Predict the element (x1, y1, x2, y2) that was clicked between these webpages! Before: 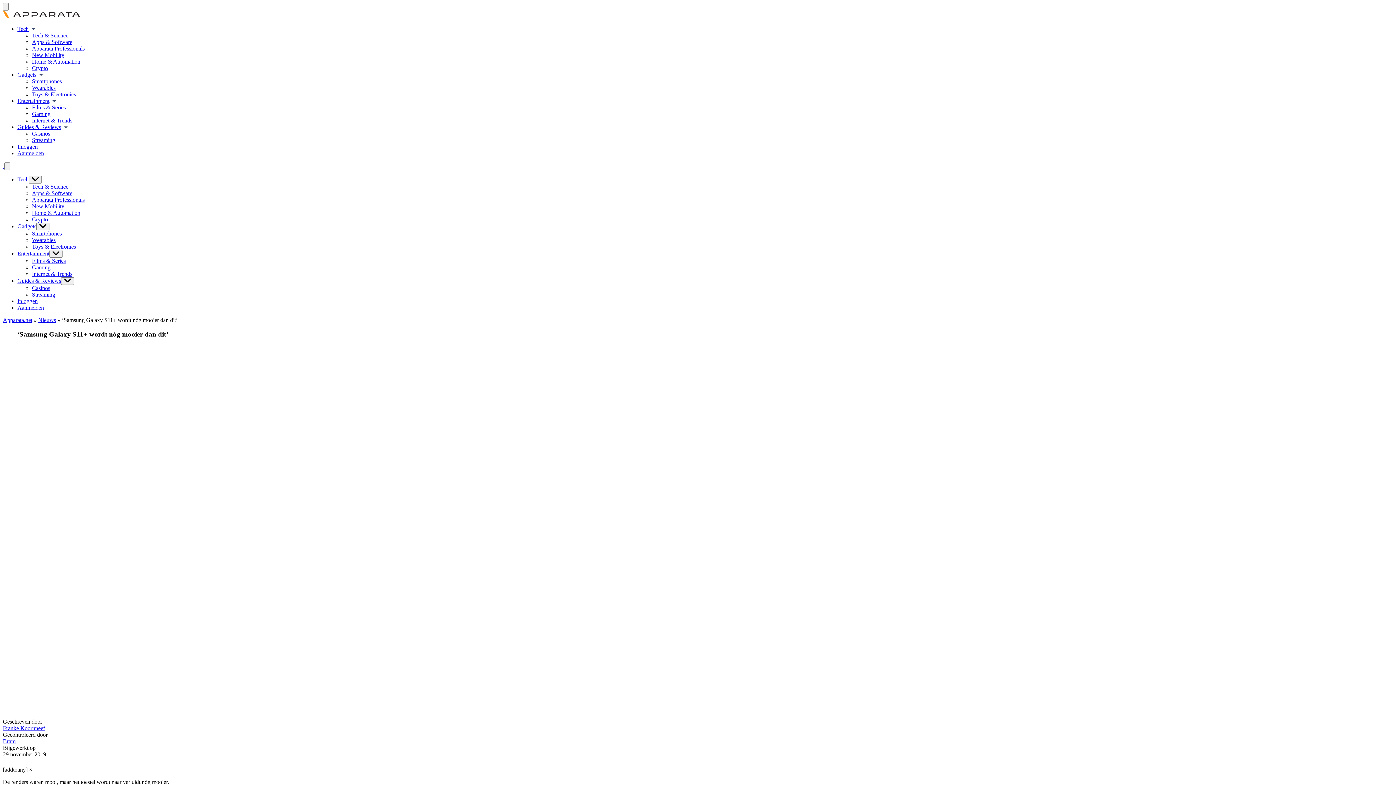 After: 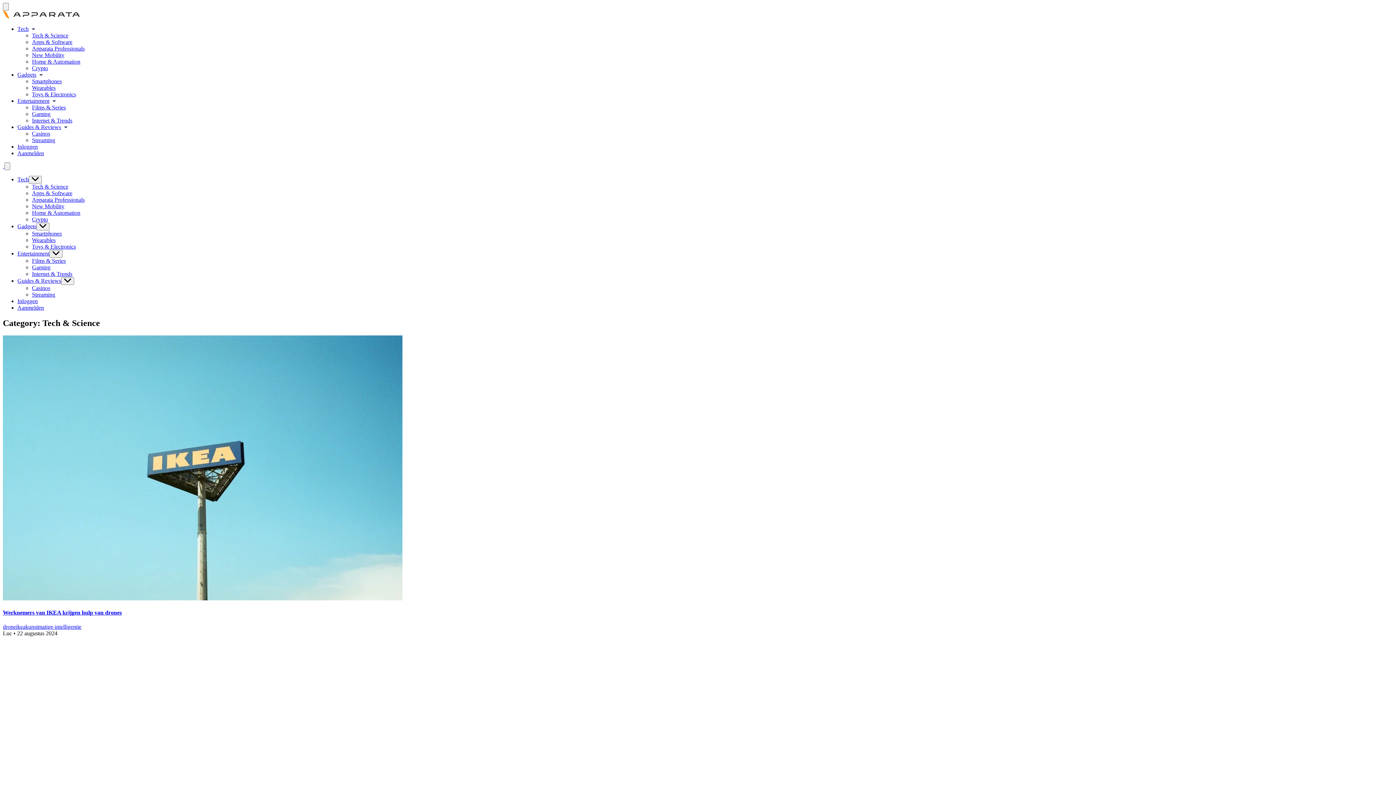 Action: label: Tech & Science bbox: (32, 32, 68, 38)